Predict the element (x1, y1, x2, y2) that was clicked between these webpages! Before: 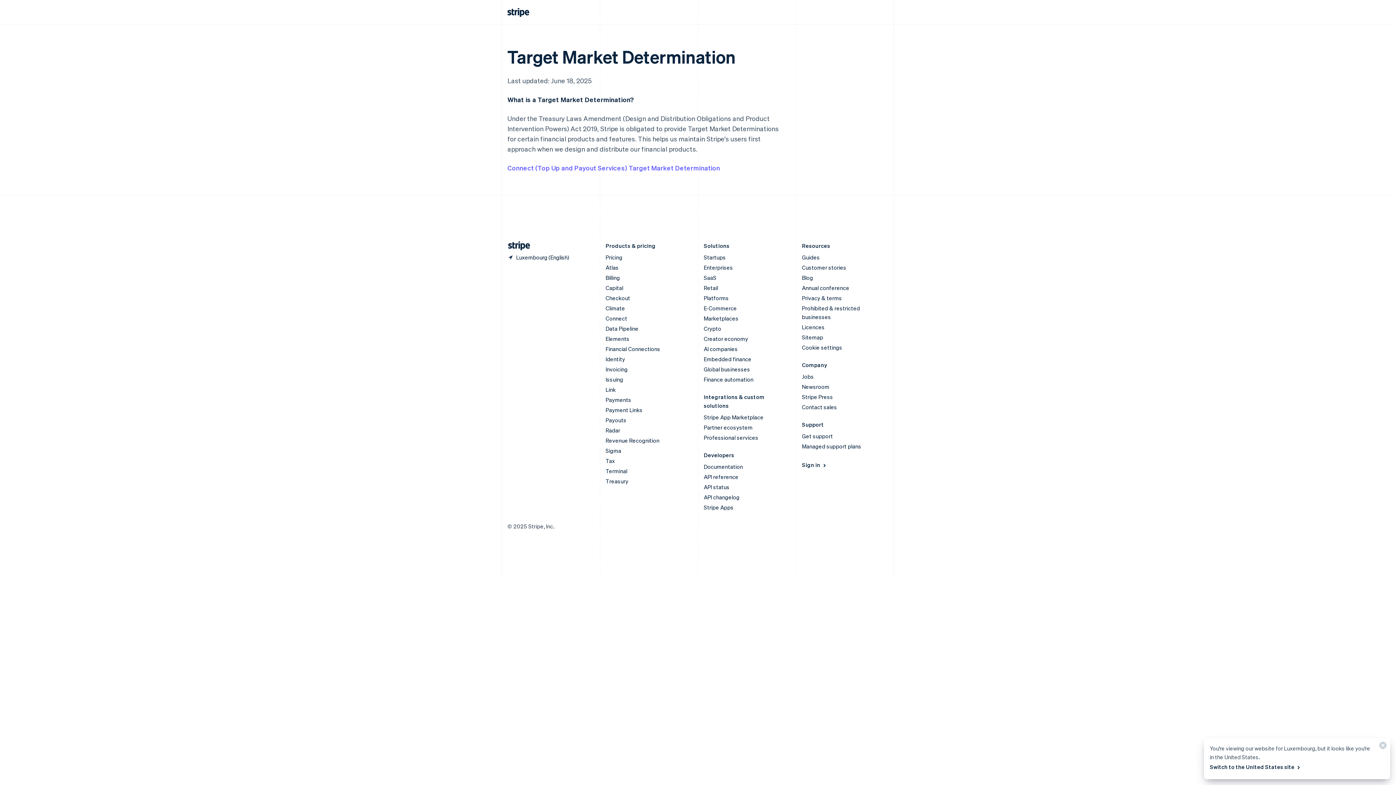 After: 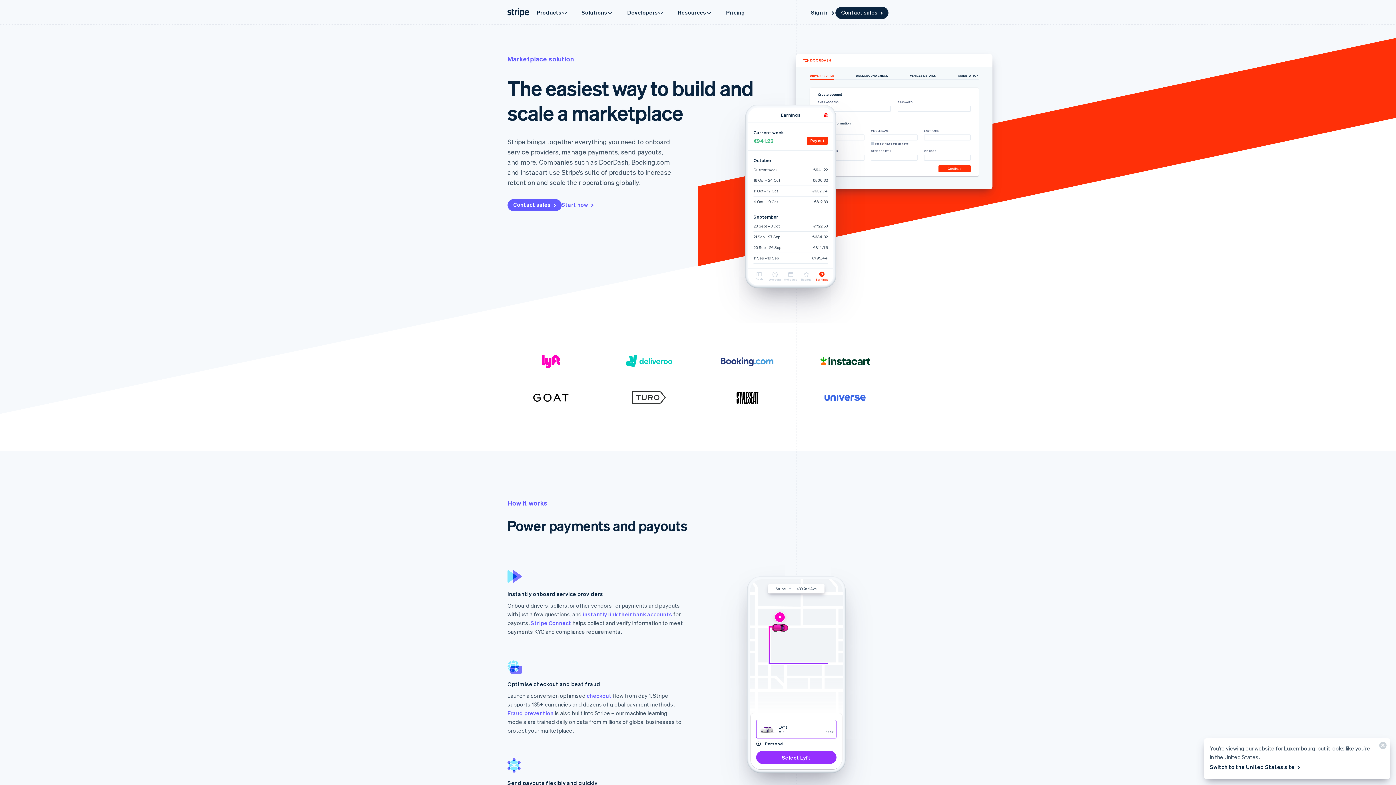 Action: bbox: (704, 314, 738, 322) label: Marketplaces